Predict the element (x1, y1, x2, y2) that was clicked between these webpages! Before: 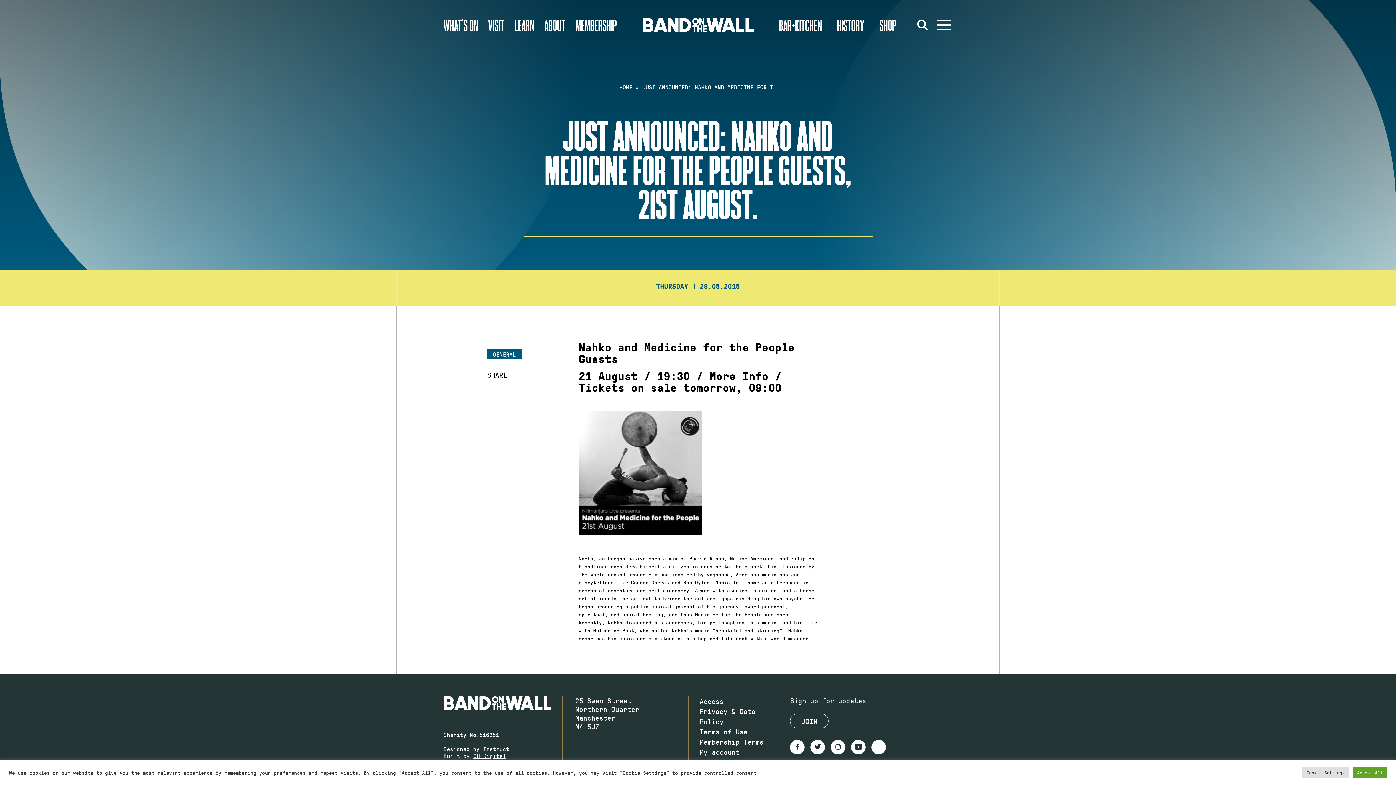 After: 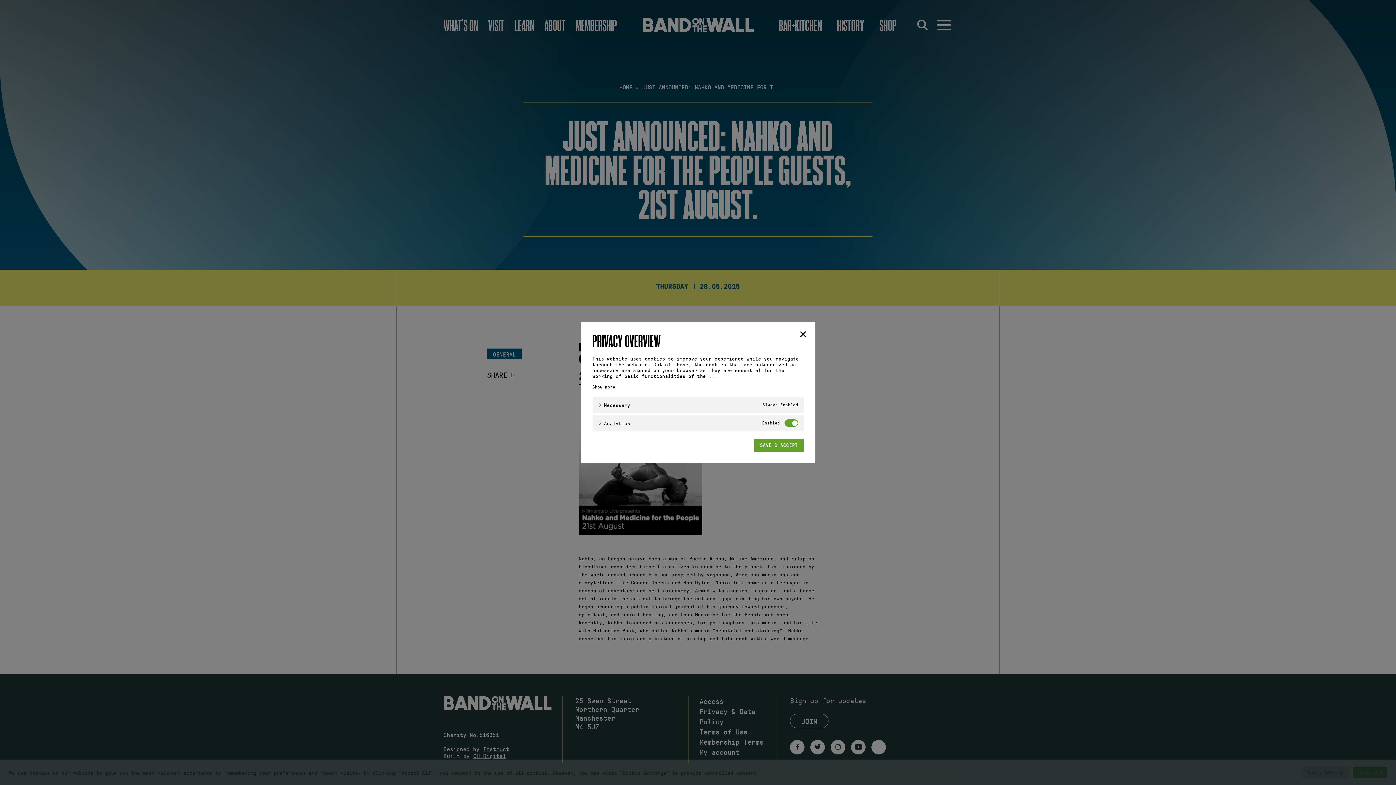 Action: bbox: (1302, 767, 1349, 778) label: Cookie Settings